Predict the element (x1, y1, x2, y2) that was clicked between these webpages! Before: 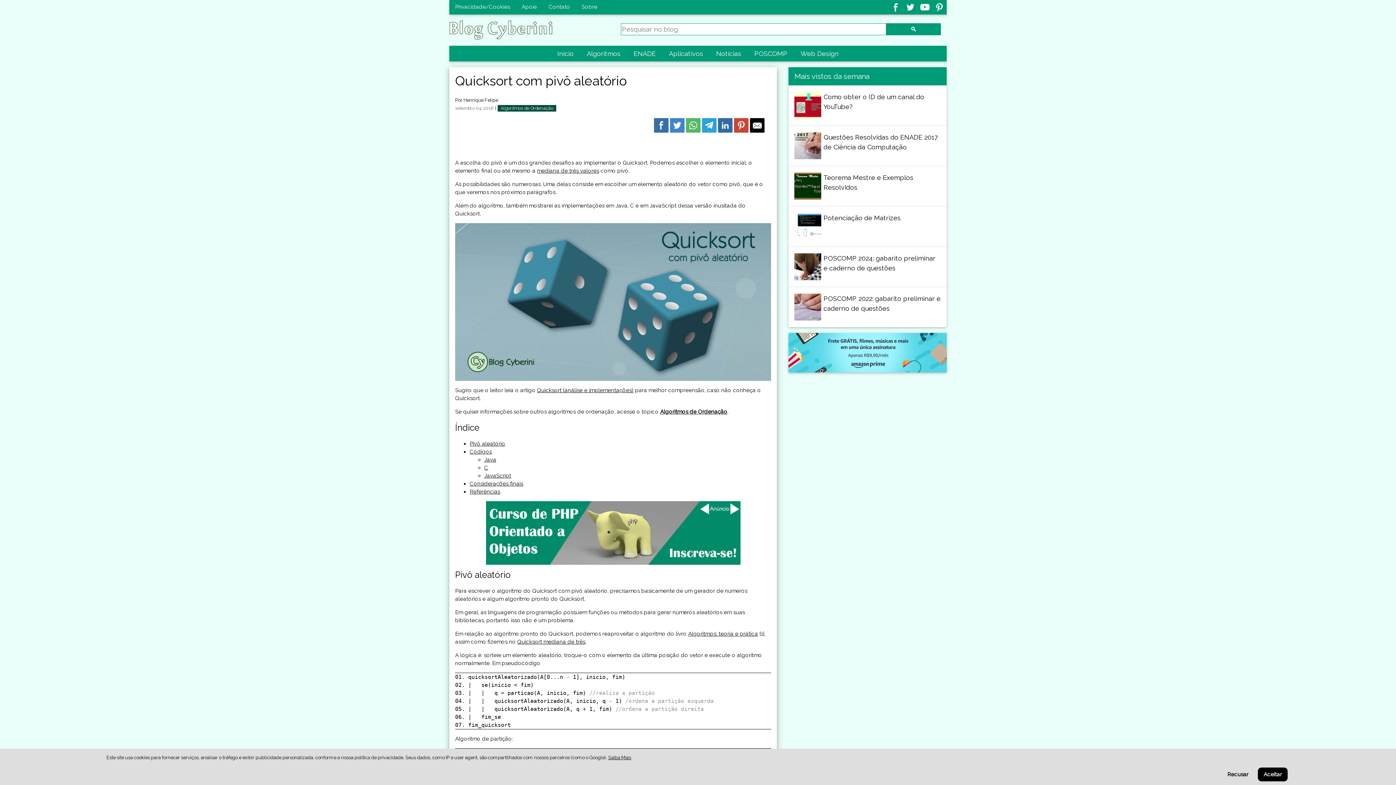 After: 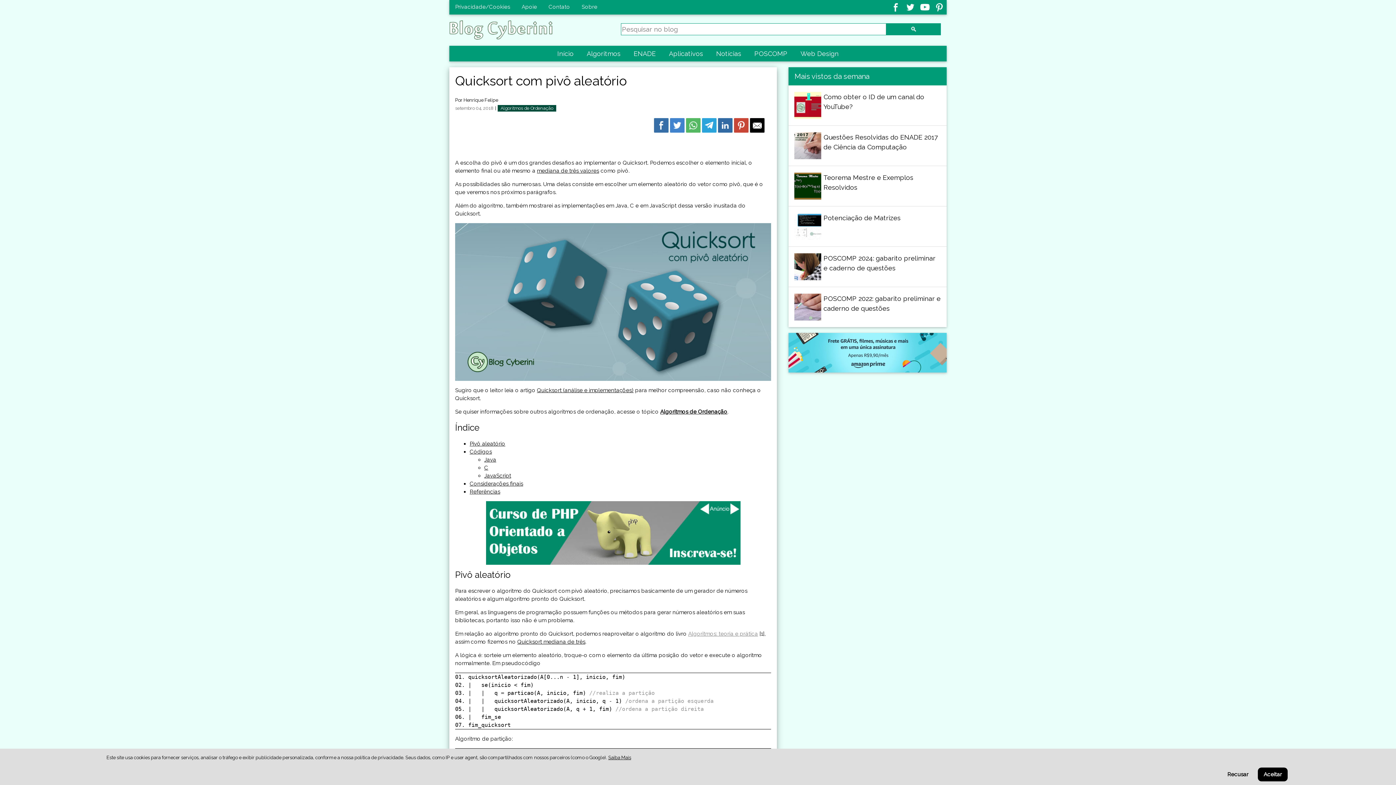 Action: label: Algoritmos: teoria e prática bbox: (688, 630, 758, 637)